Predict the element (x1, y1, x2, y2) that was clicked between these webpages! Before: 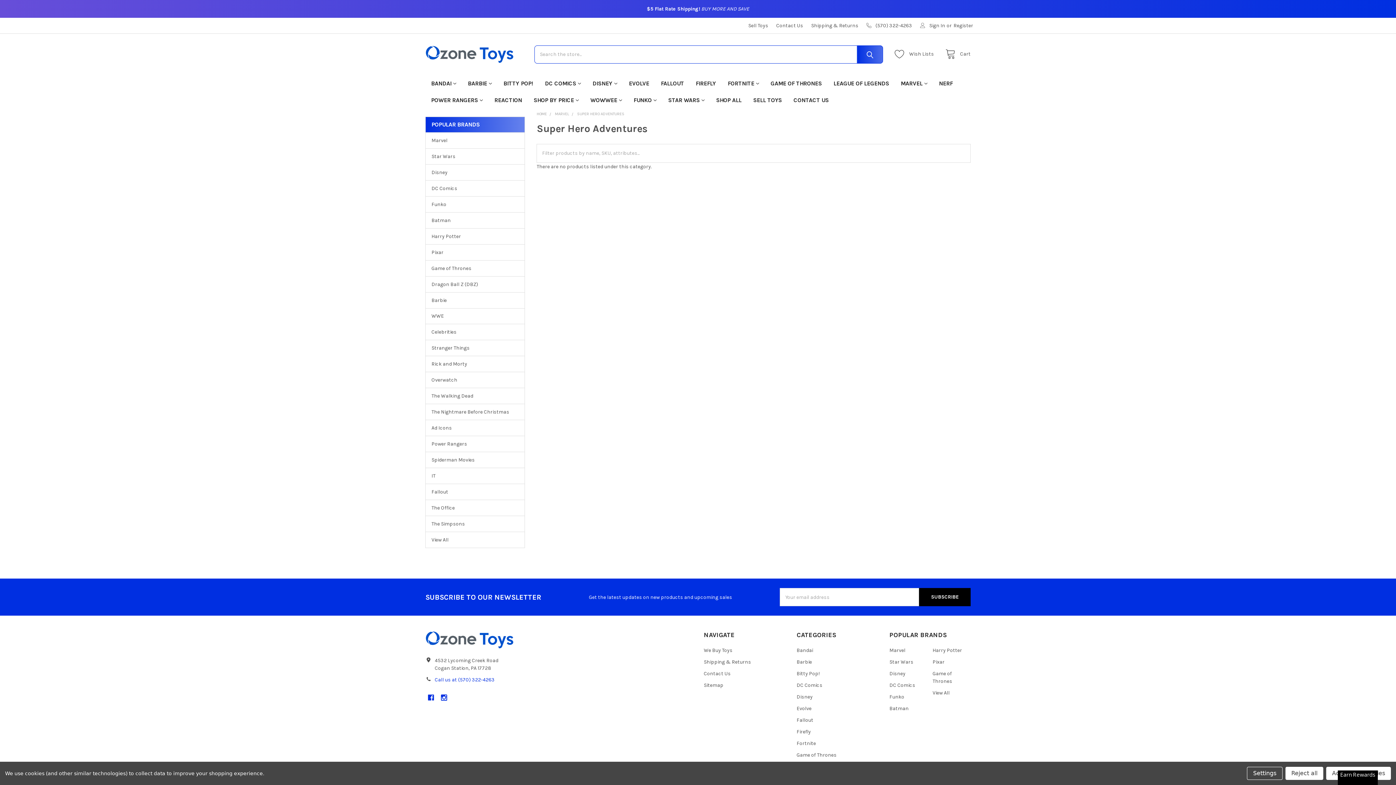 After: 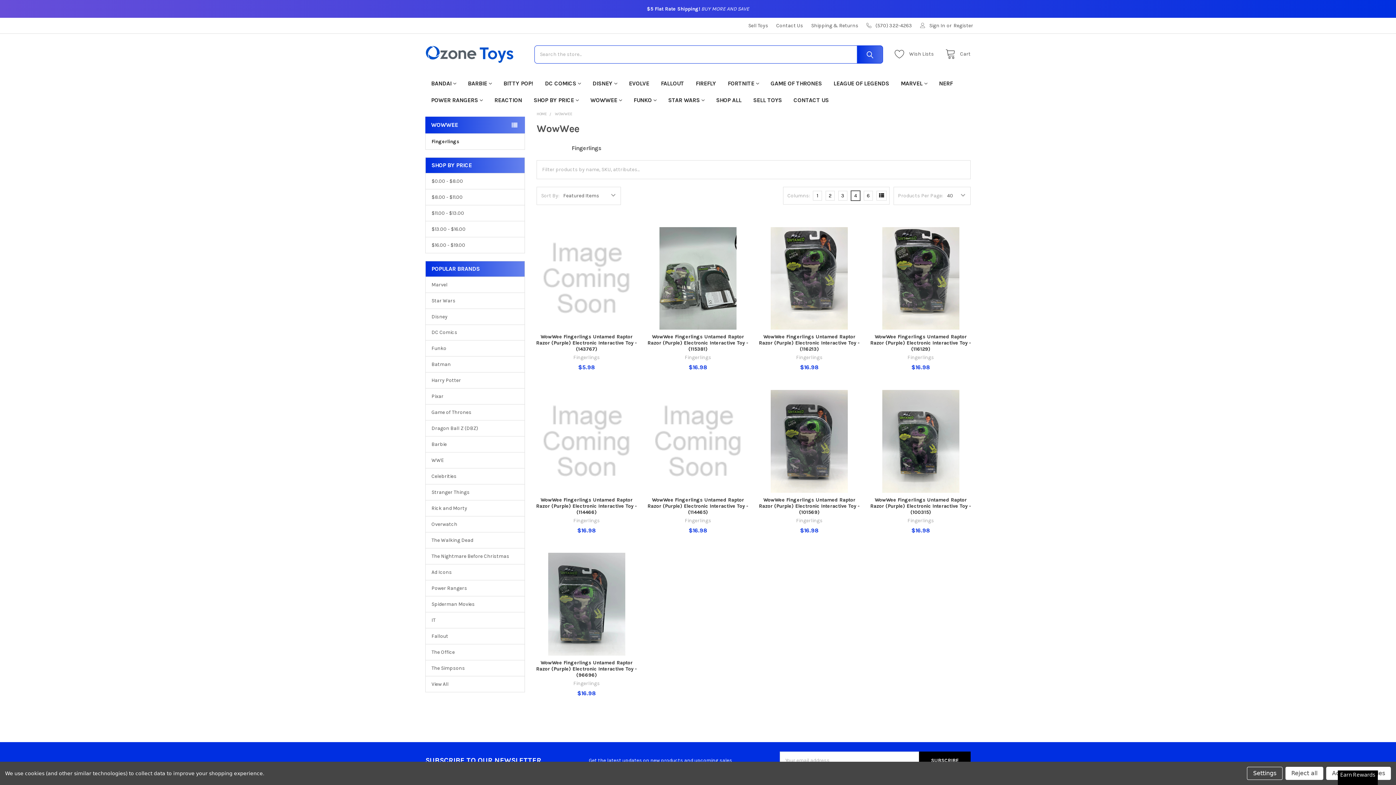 Action: bbox: (584, 91, 627, 108) label: WOWWEE